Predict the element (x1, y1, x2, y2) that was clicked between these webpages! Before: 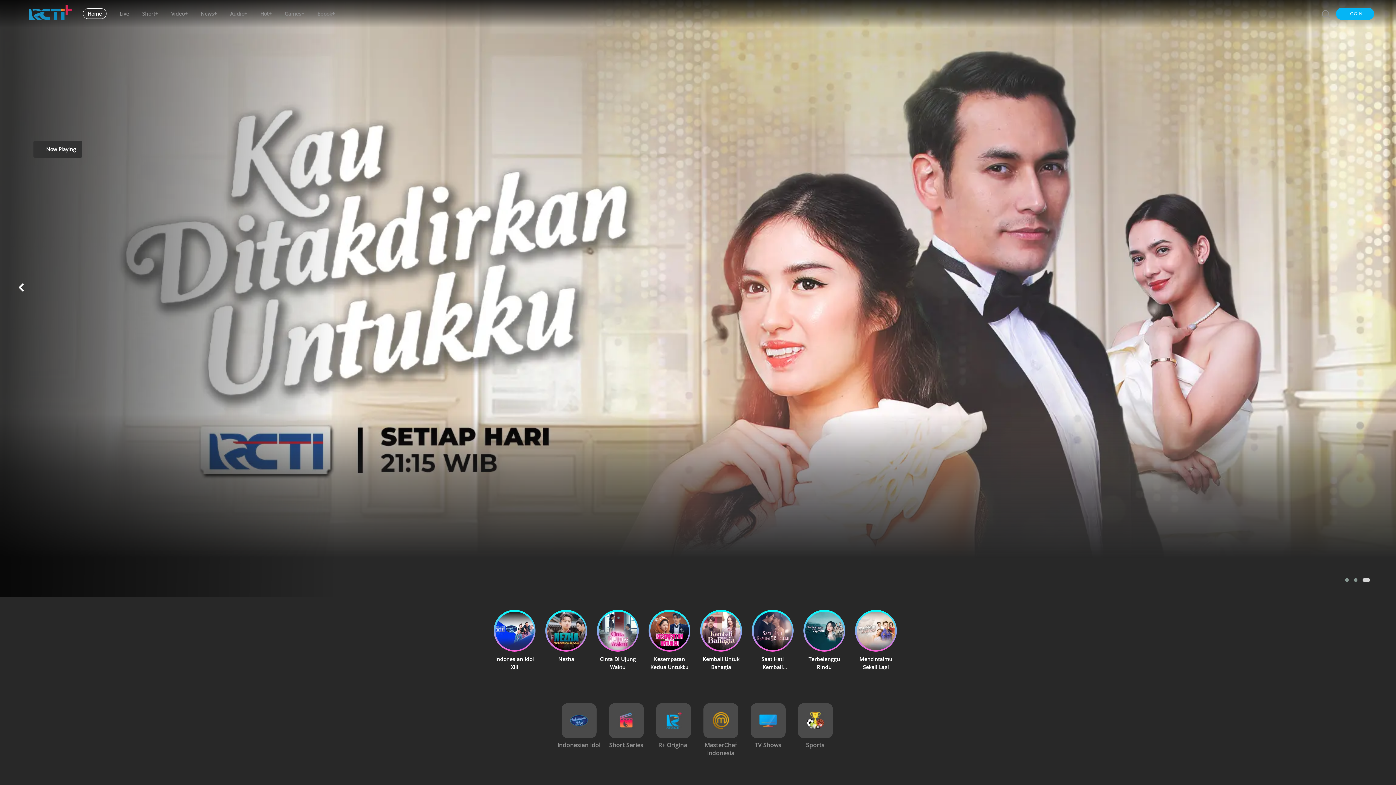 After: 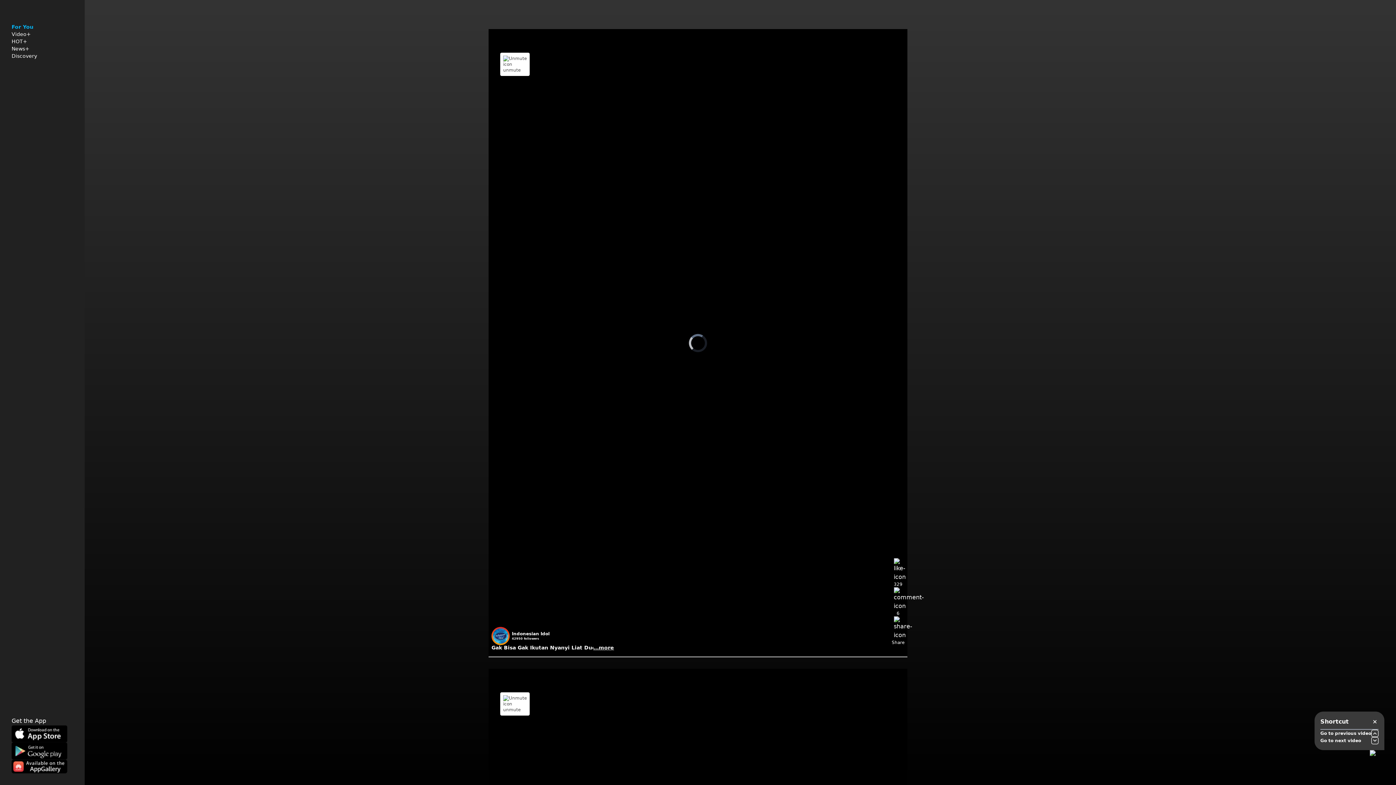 Action: label: Short+ bbox: (132, 1, 161, 26)